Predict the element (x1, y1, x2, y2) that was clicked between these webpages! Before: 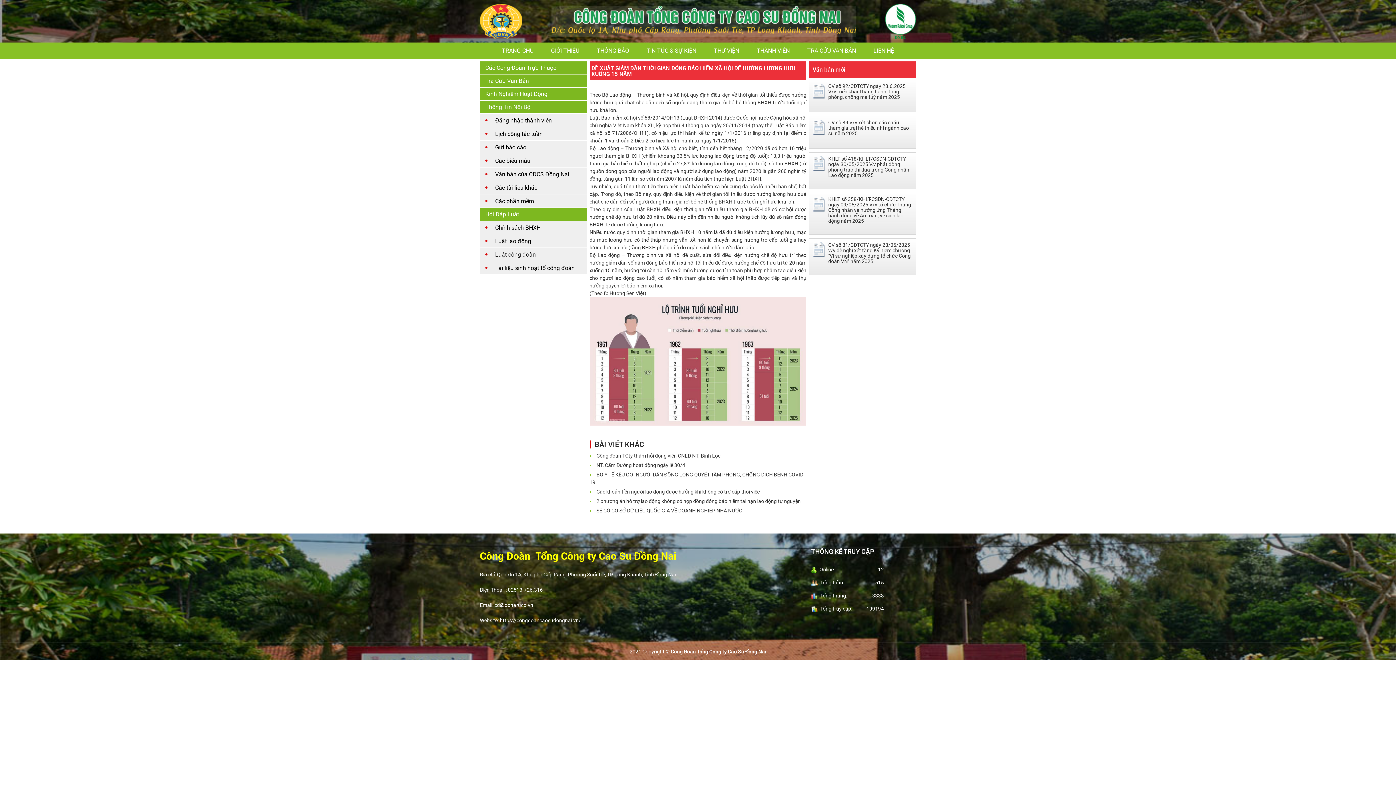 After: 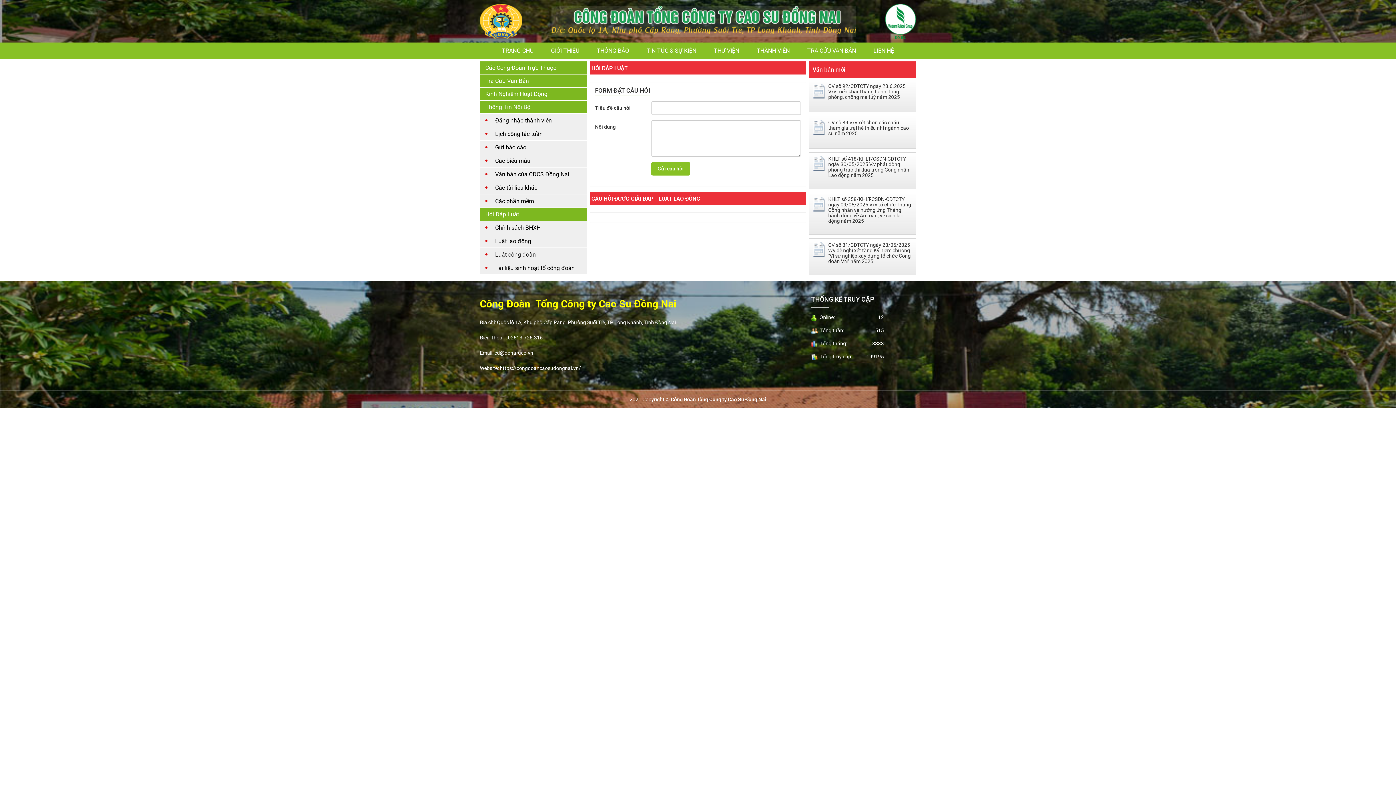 Action: bbox: (495, 237, 531, 244) label: Luật lao động